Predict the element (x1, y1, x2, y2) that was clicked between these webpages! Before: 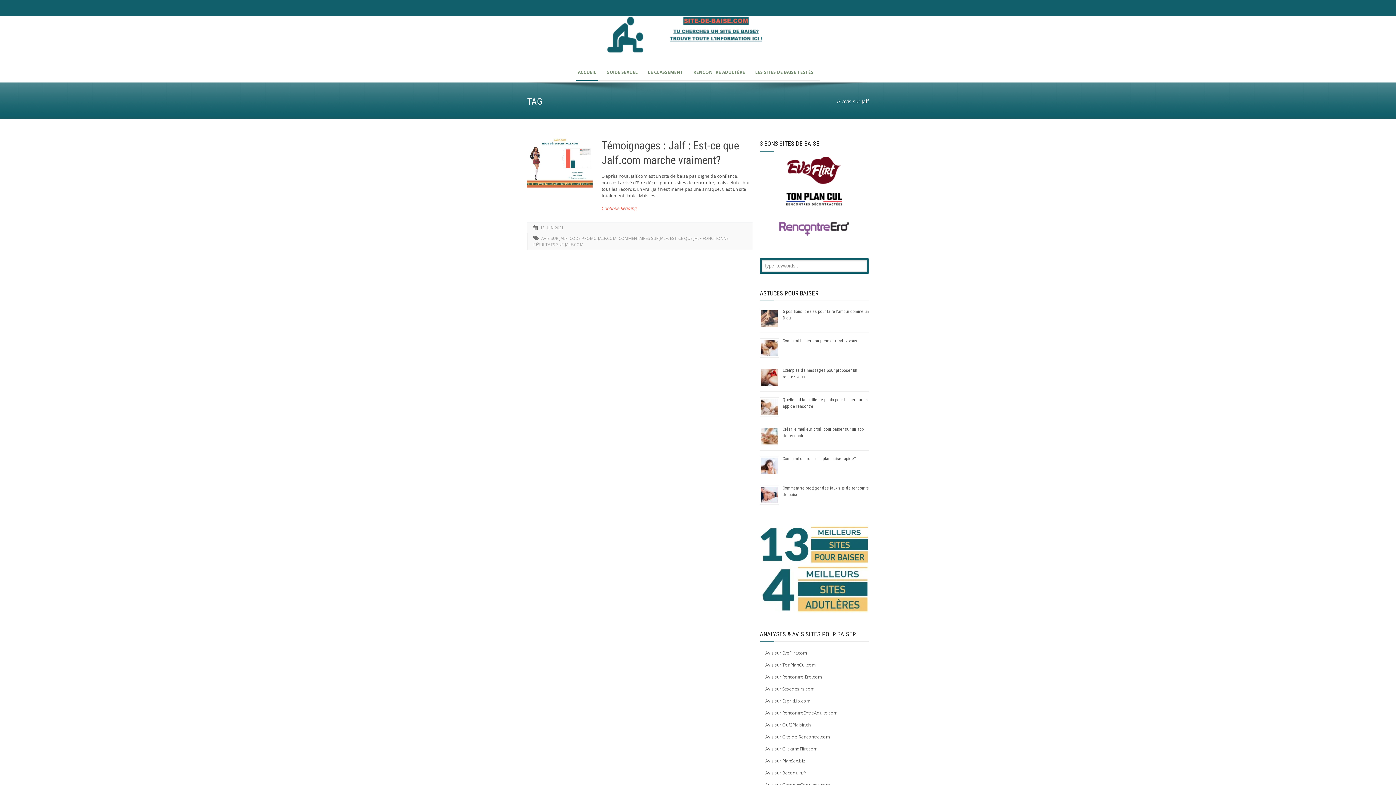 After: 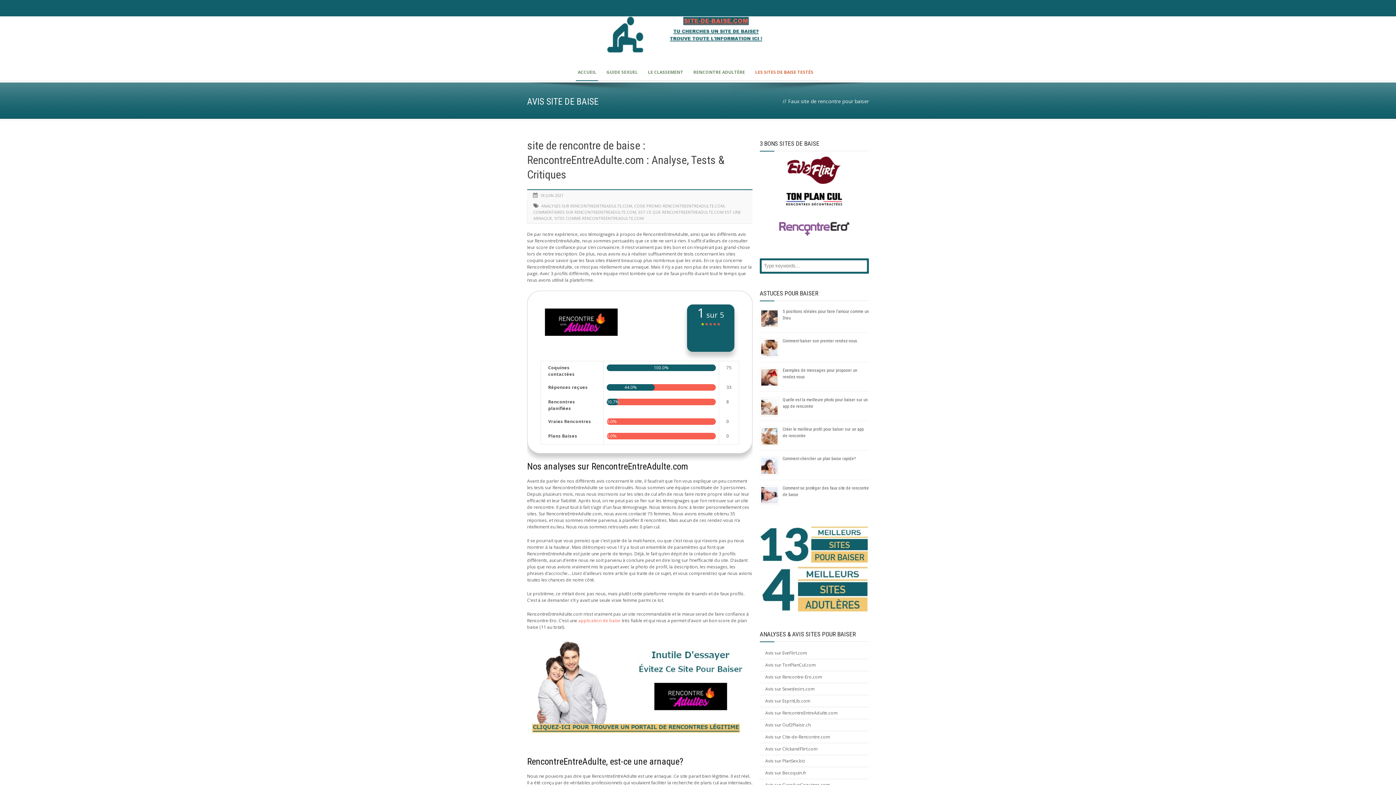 Action: label: Avis sur RencontreEntreAdulte.com bbox: (765, 710, 837, 716)